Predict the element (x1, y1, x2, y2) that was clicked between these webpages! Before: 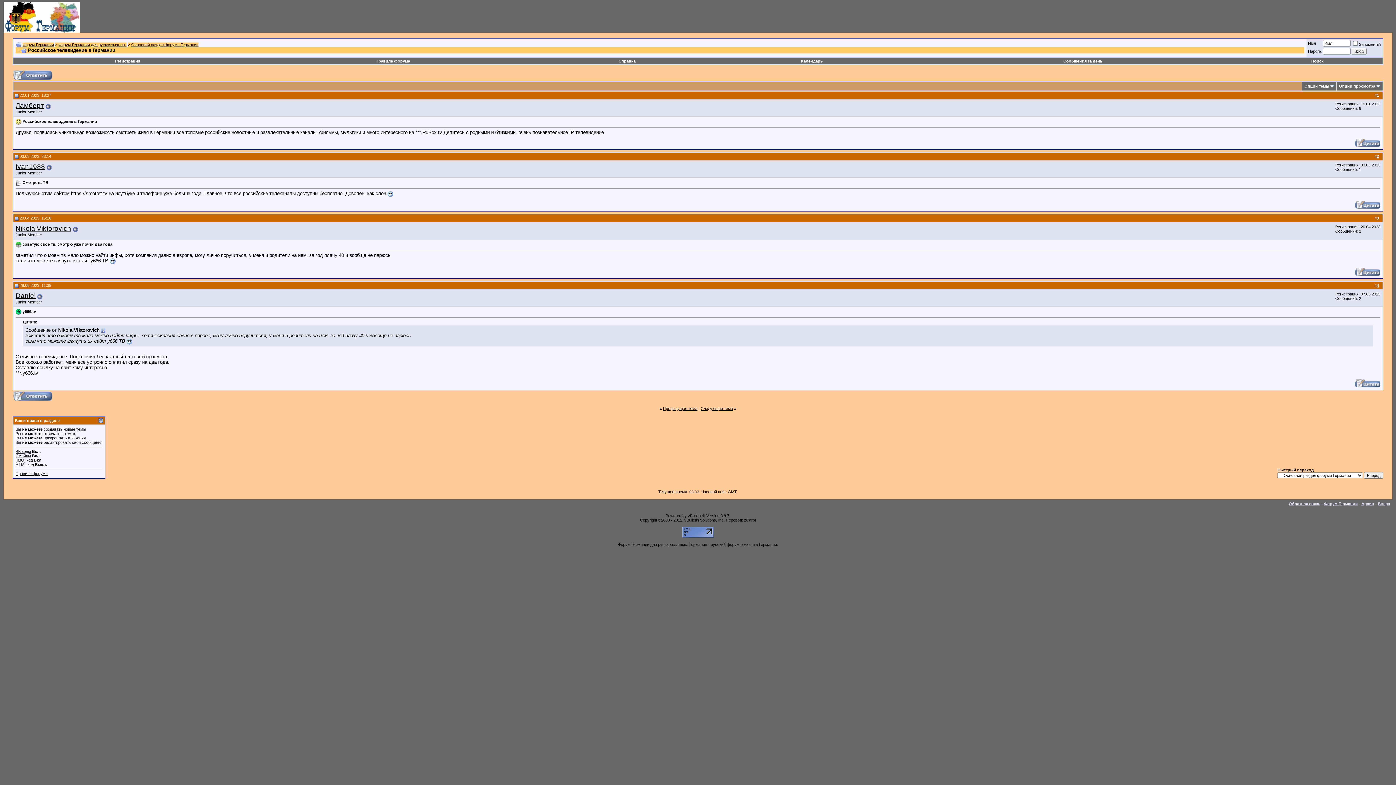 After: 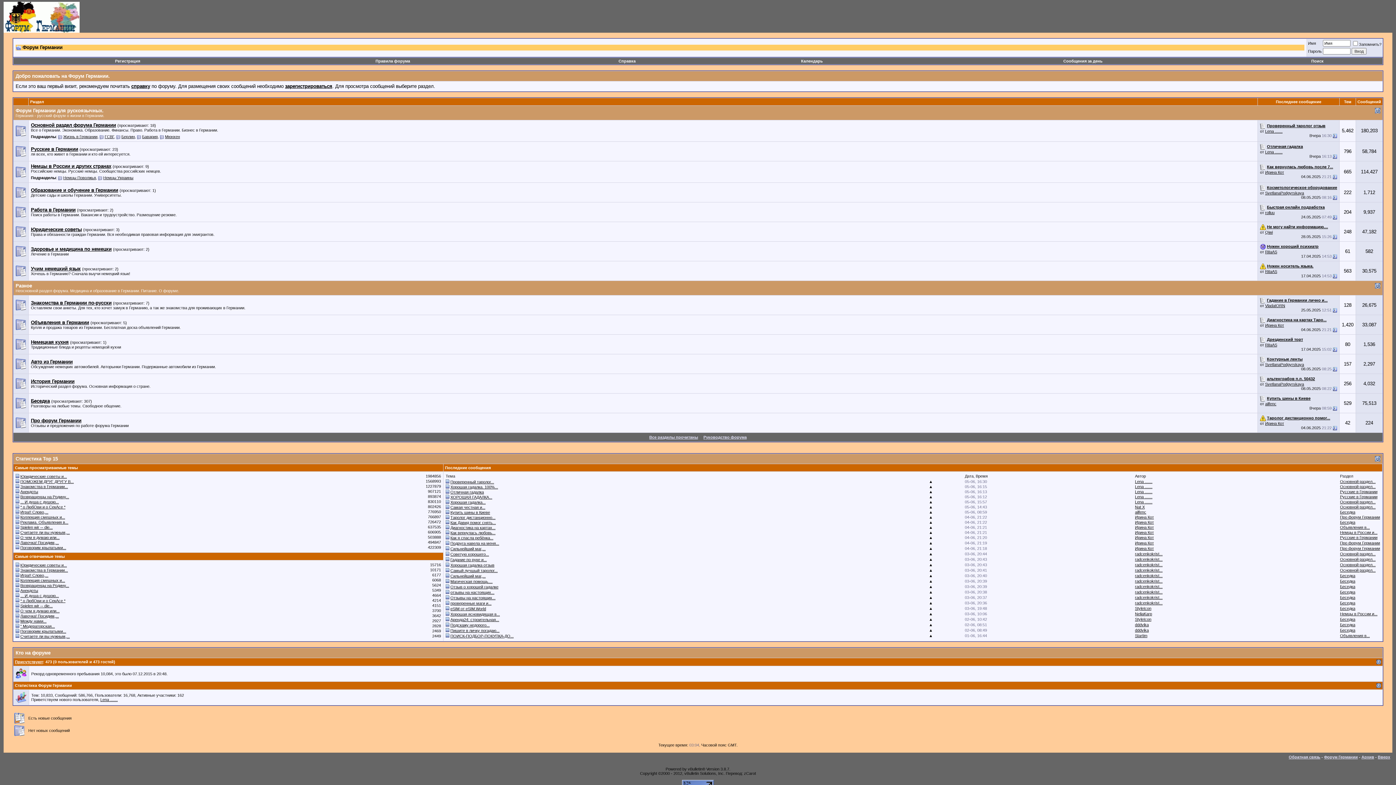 Action: label: Форум Германии bbox: (1324, 501, 1358, 506)